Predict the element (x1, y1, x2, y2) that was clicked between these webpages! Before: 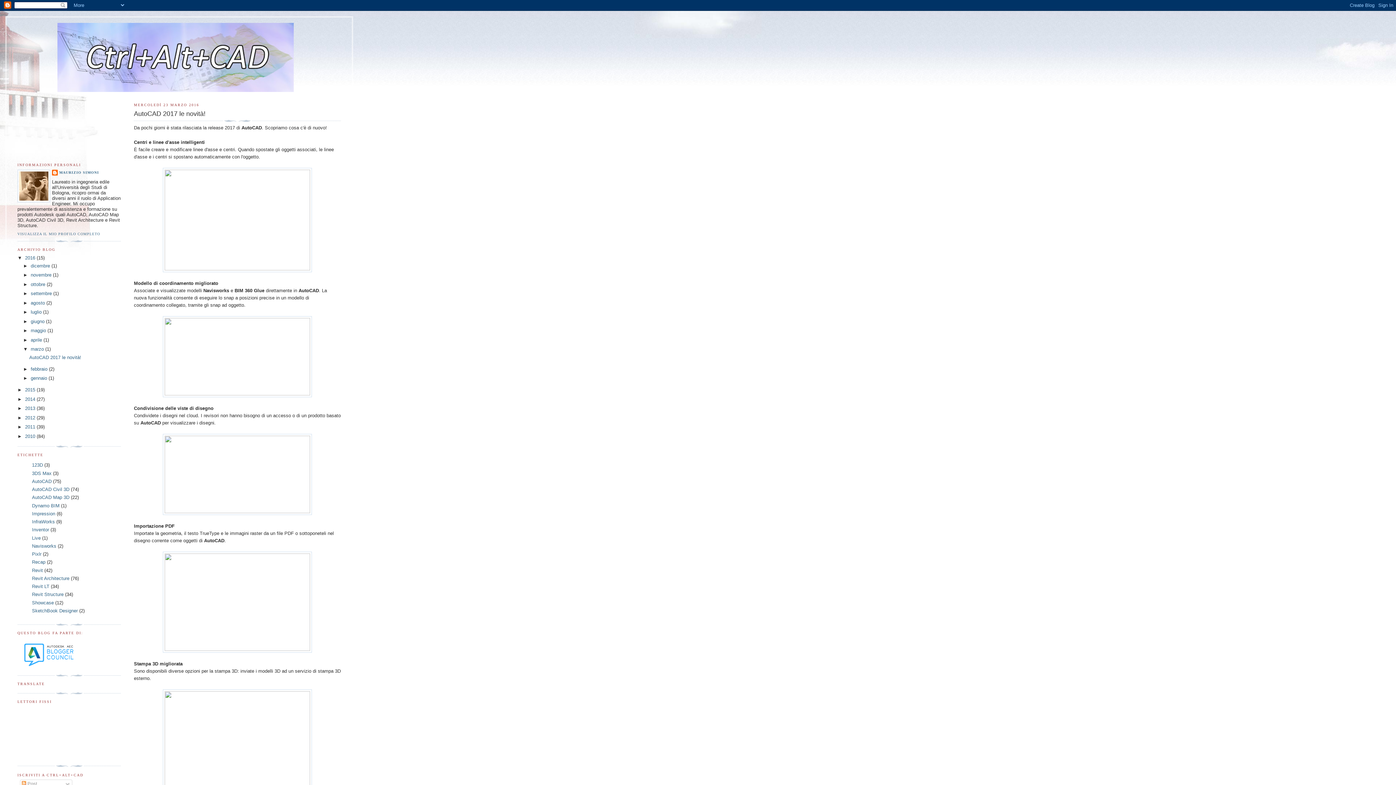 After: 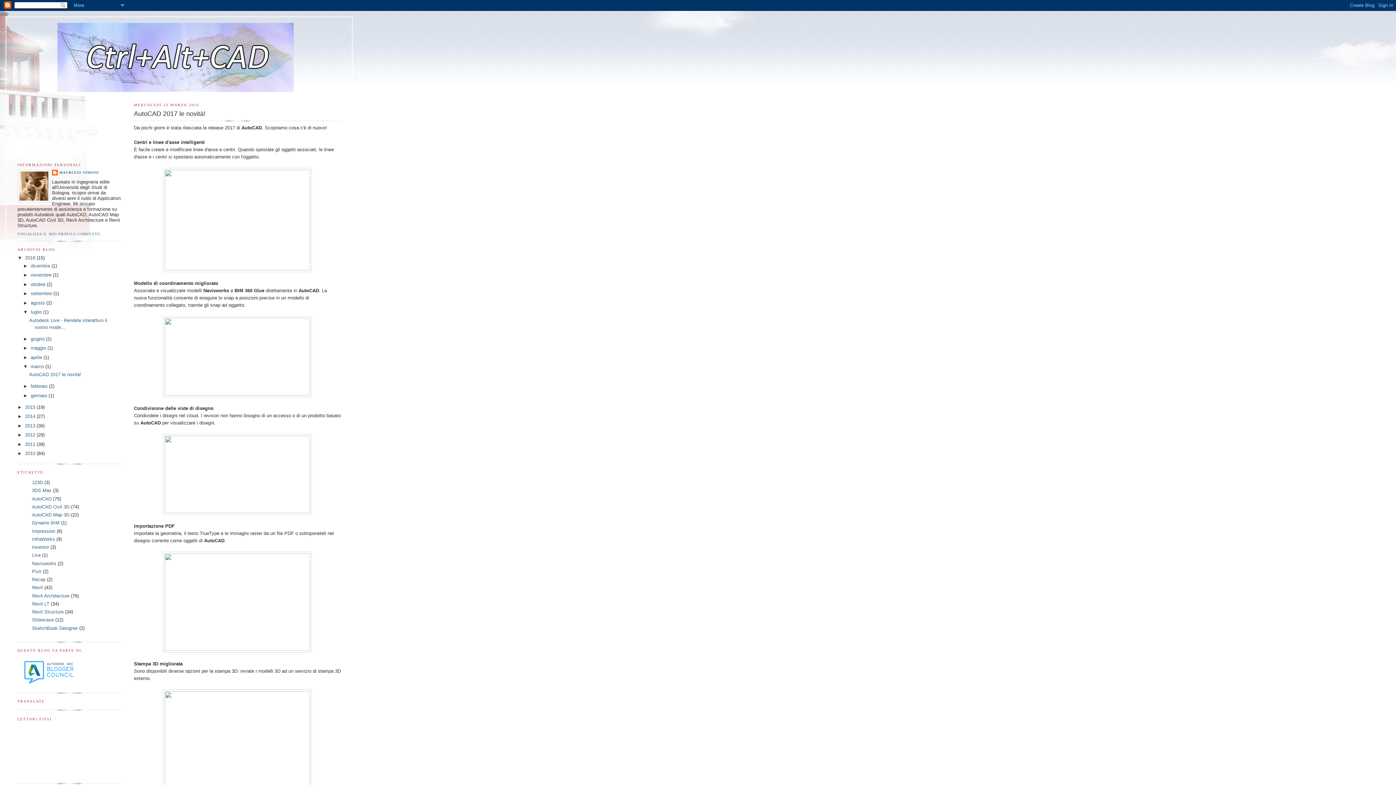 Action: bbox: (23, 309, 30, 315) label: ►  